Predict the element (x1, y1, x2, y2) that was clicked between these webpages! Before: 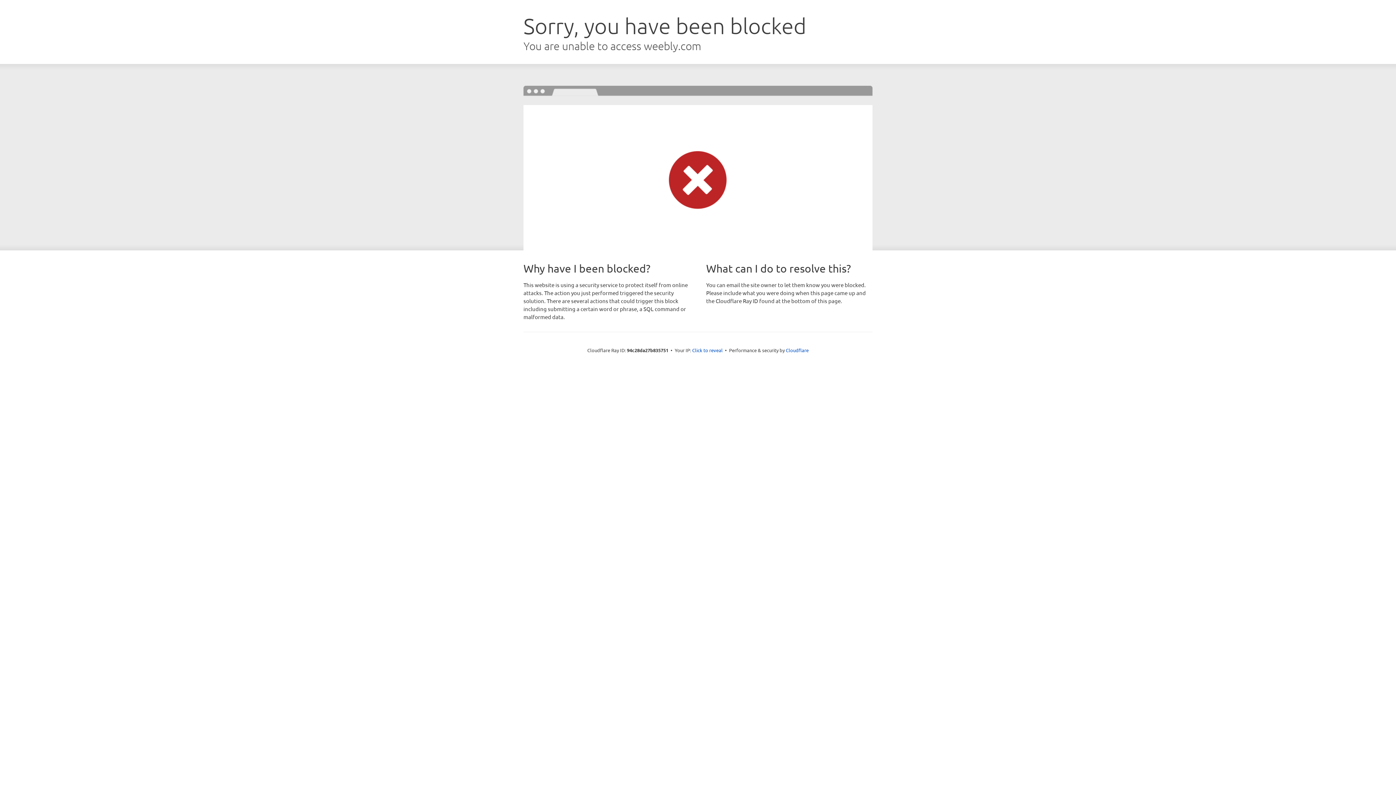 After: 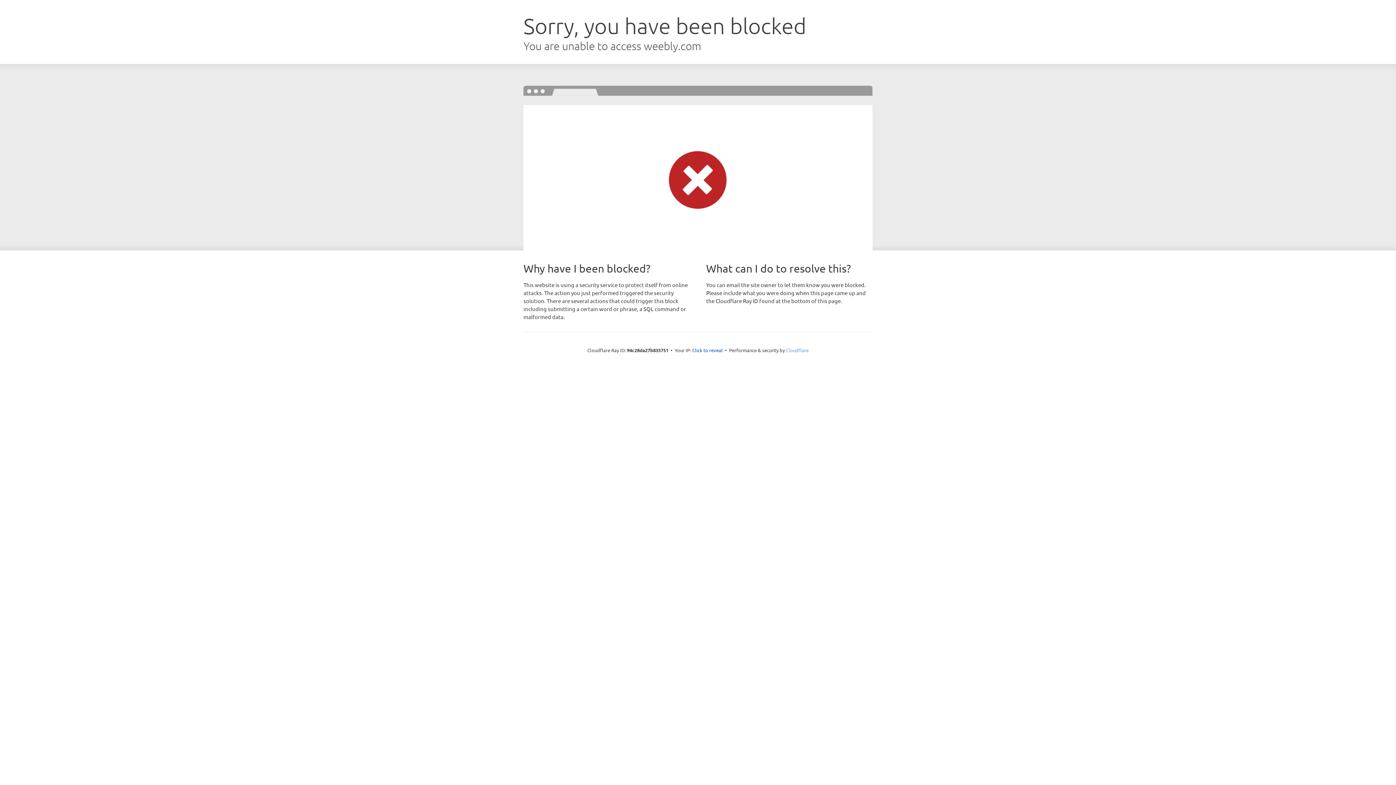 Action: bbox: (786, 347, 808, 353) label: Cloudflare